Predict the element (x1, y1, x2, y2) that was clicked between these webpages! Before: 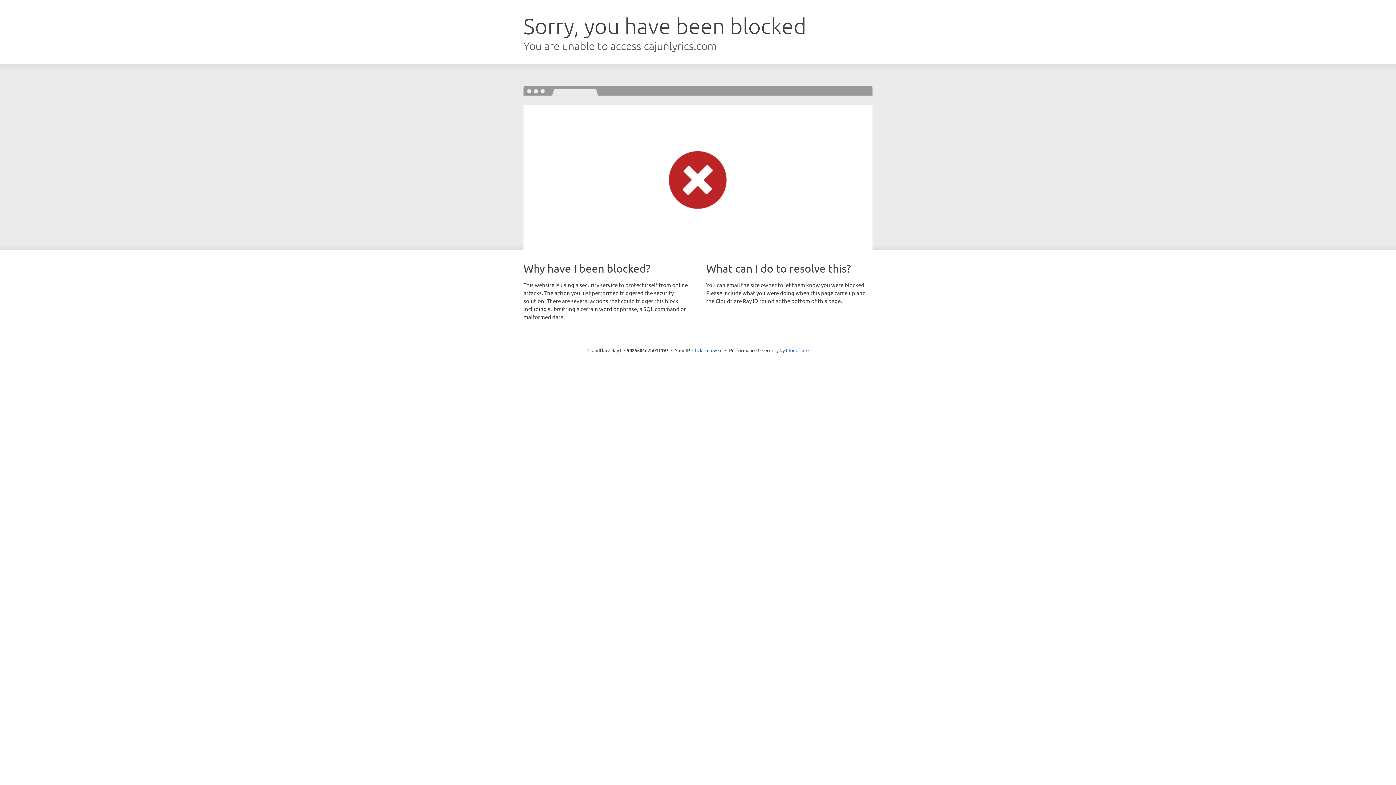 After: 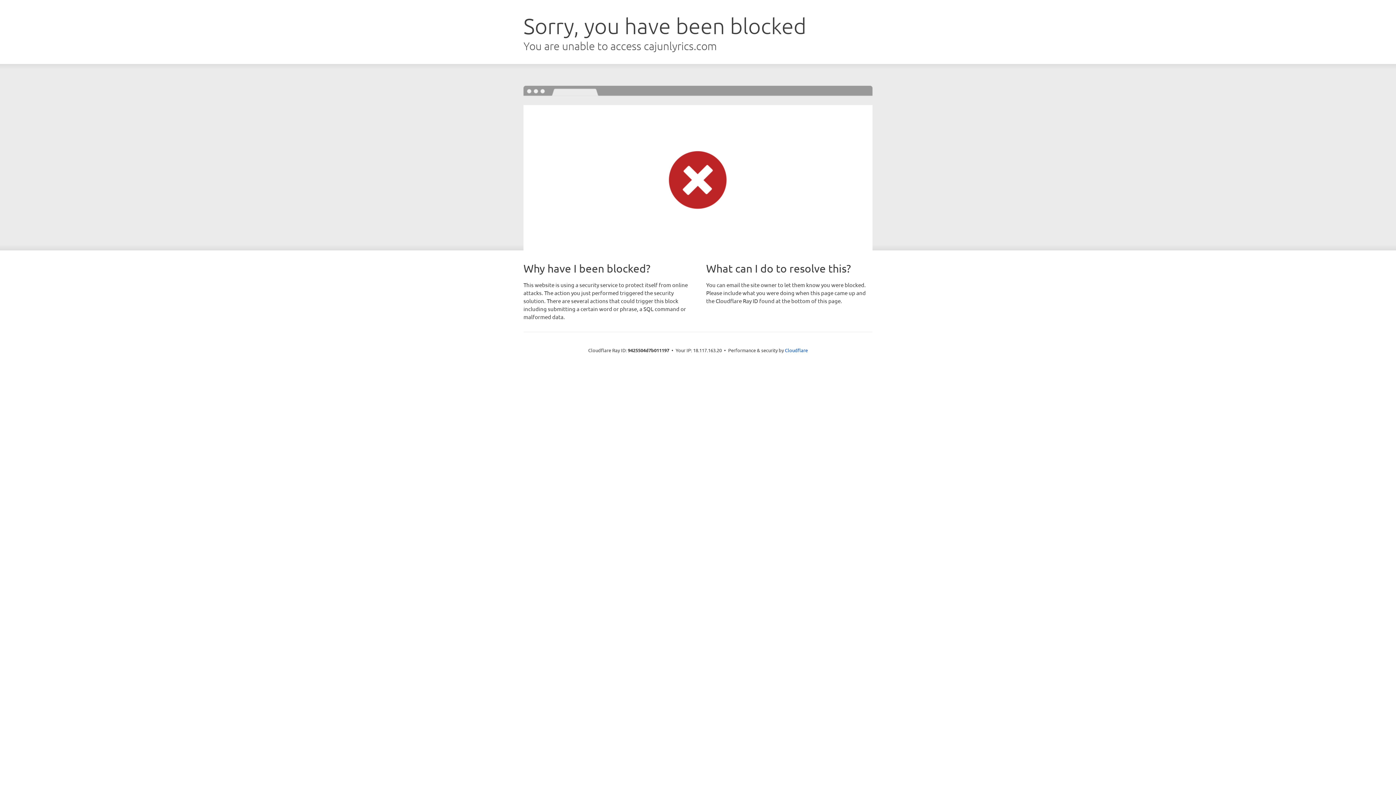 Action: bbox: (692, 346, 722, 353) label: Click to reveal